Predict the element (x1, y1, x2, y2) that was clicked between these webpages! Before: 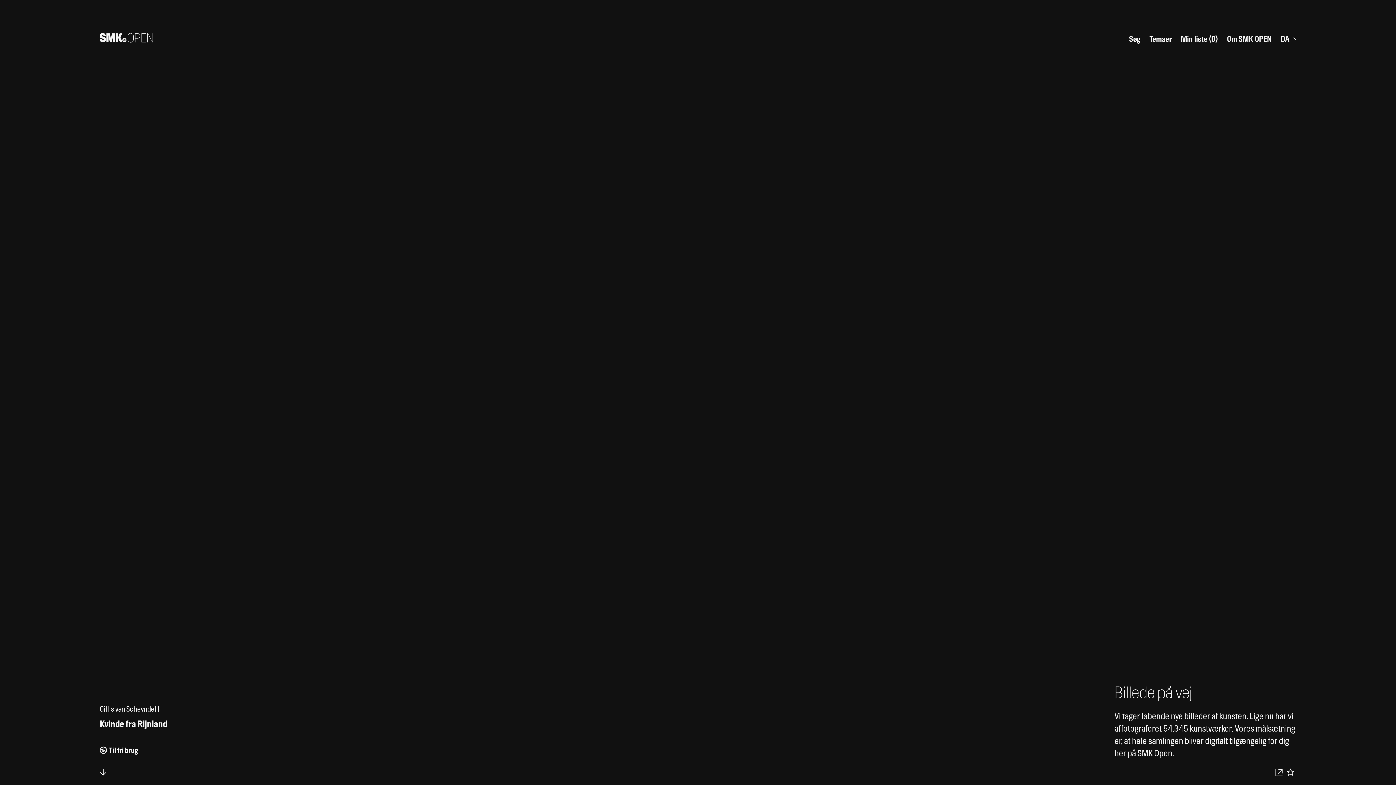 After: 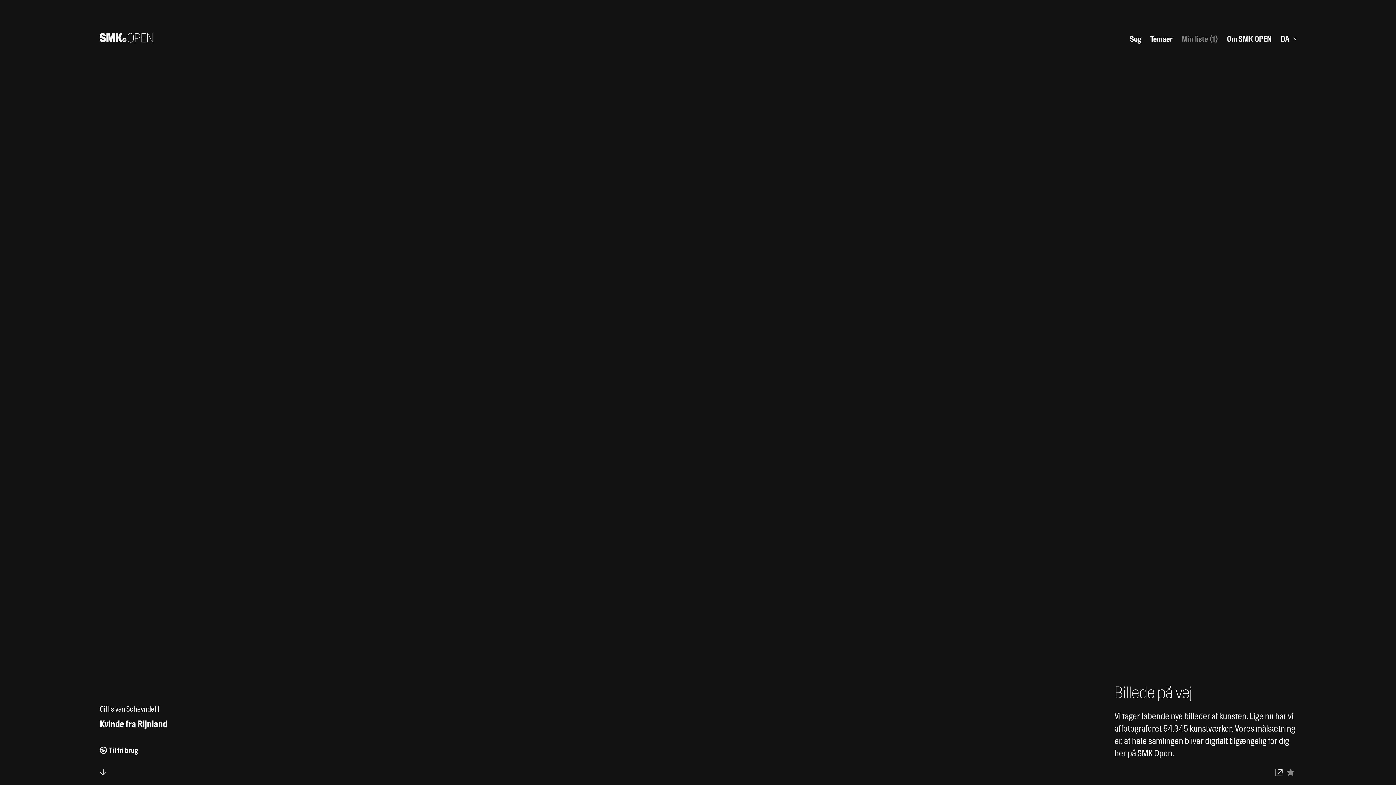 Action: label: Tilføj til dine favoritter bbox: (1284, 766, 1296, 778)